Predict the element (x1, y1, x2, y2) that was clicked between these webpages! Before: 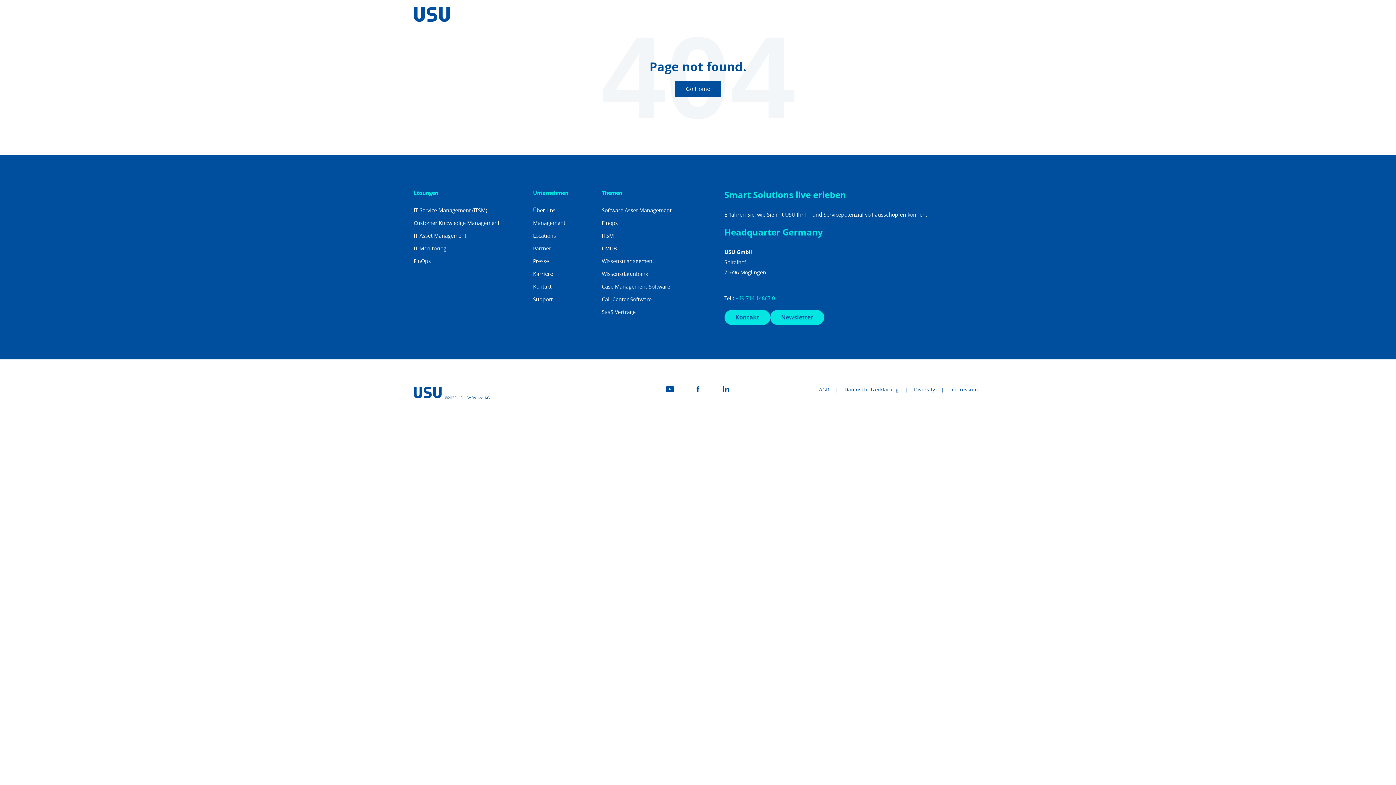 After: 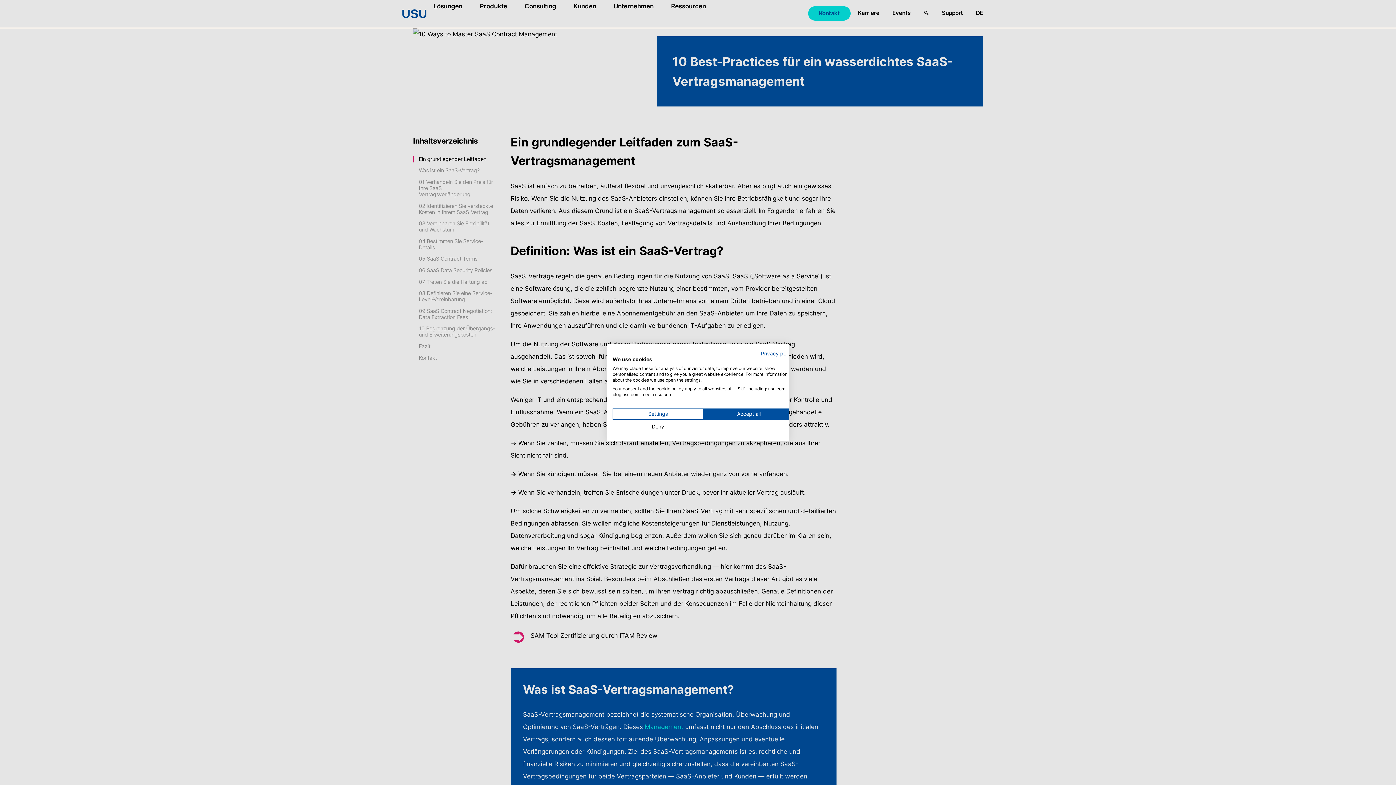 Action: label: SaaS Verträge bbox: (602, 308, 635, 315)